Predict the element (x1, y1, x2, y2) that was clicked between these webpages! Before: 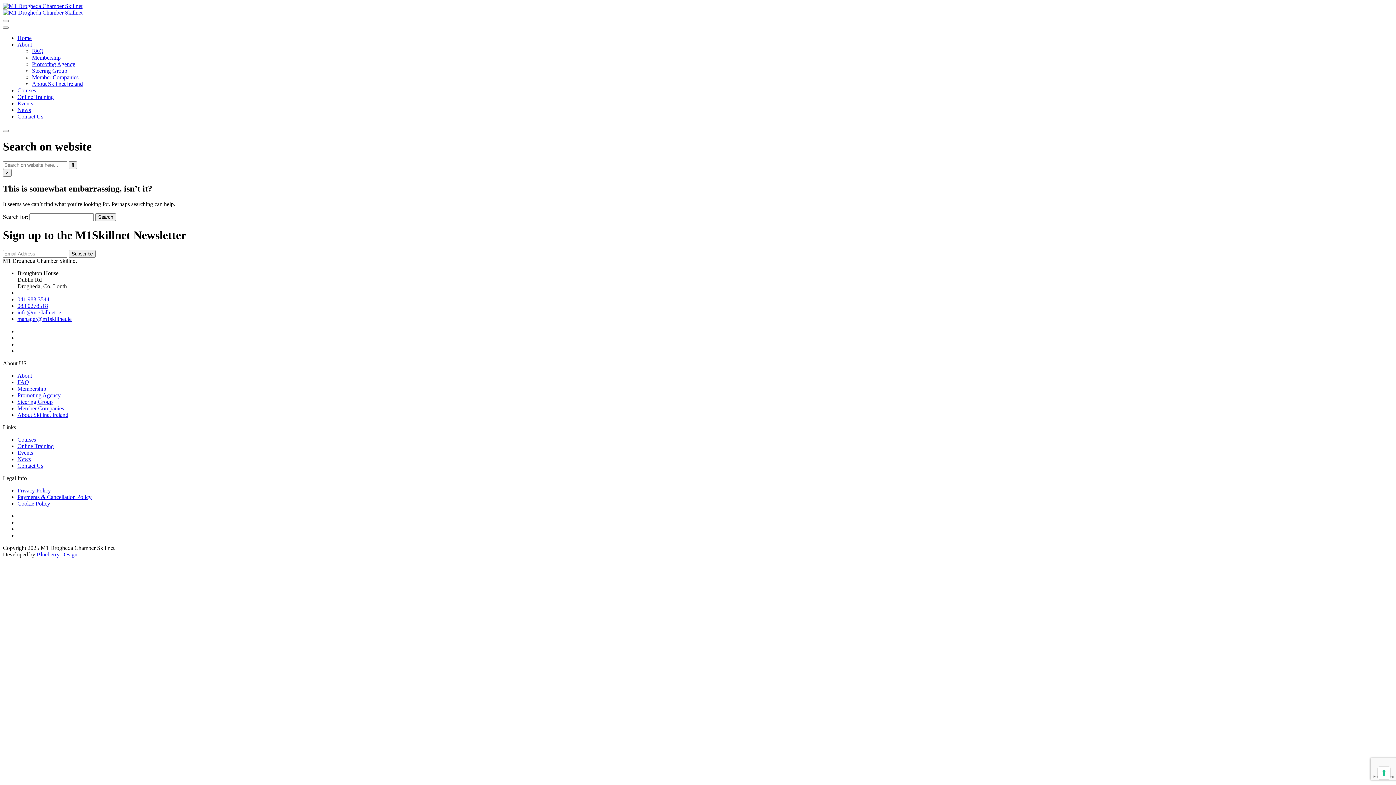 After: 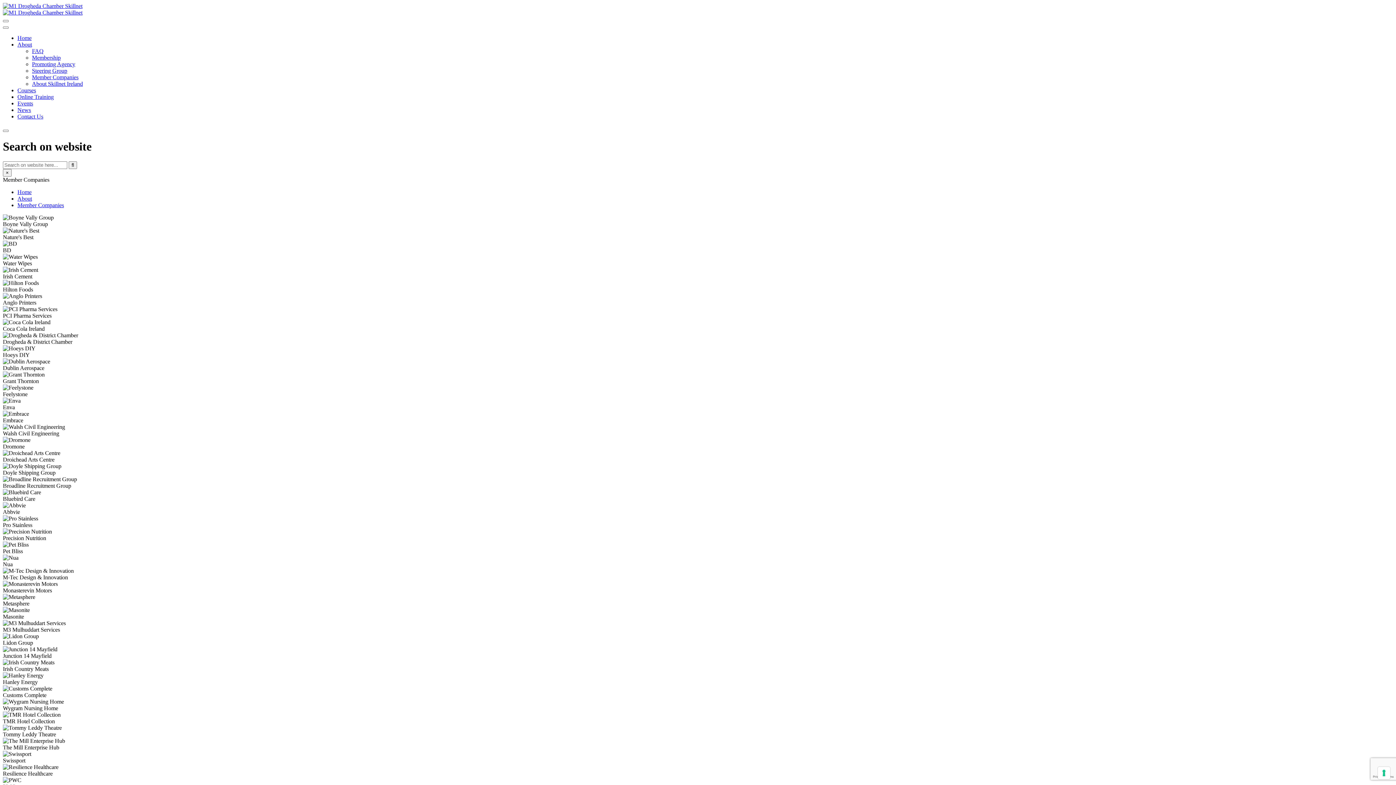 Action: bbox: (17, 405, 64, 411) label: Member Companies